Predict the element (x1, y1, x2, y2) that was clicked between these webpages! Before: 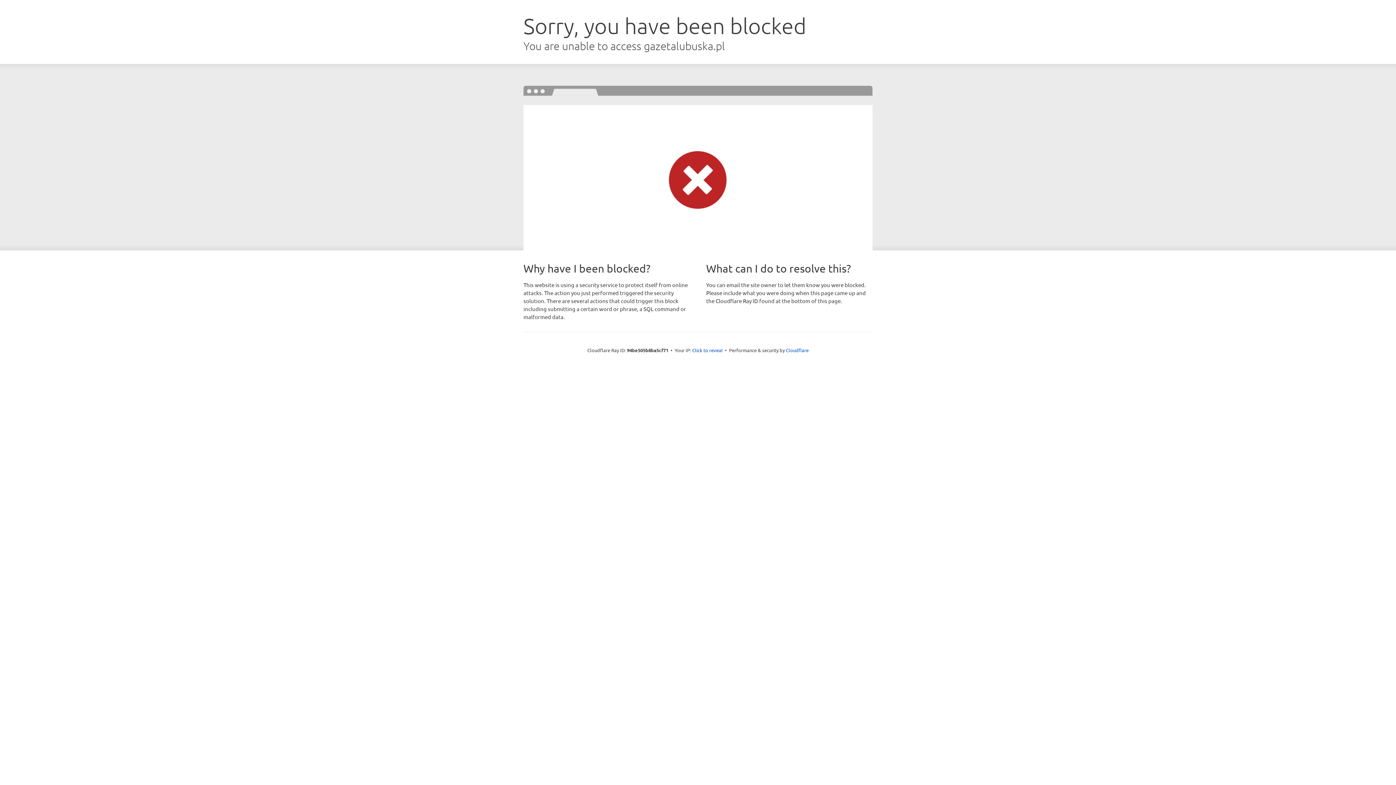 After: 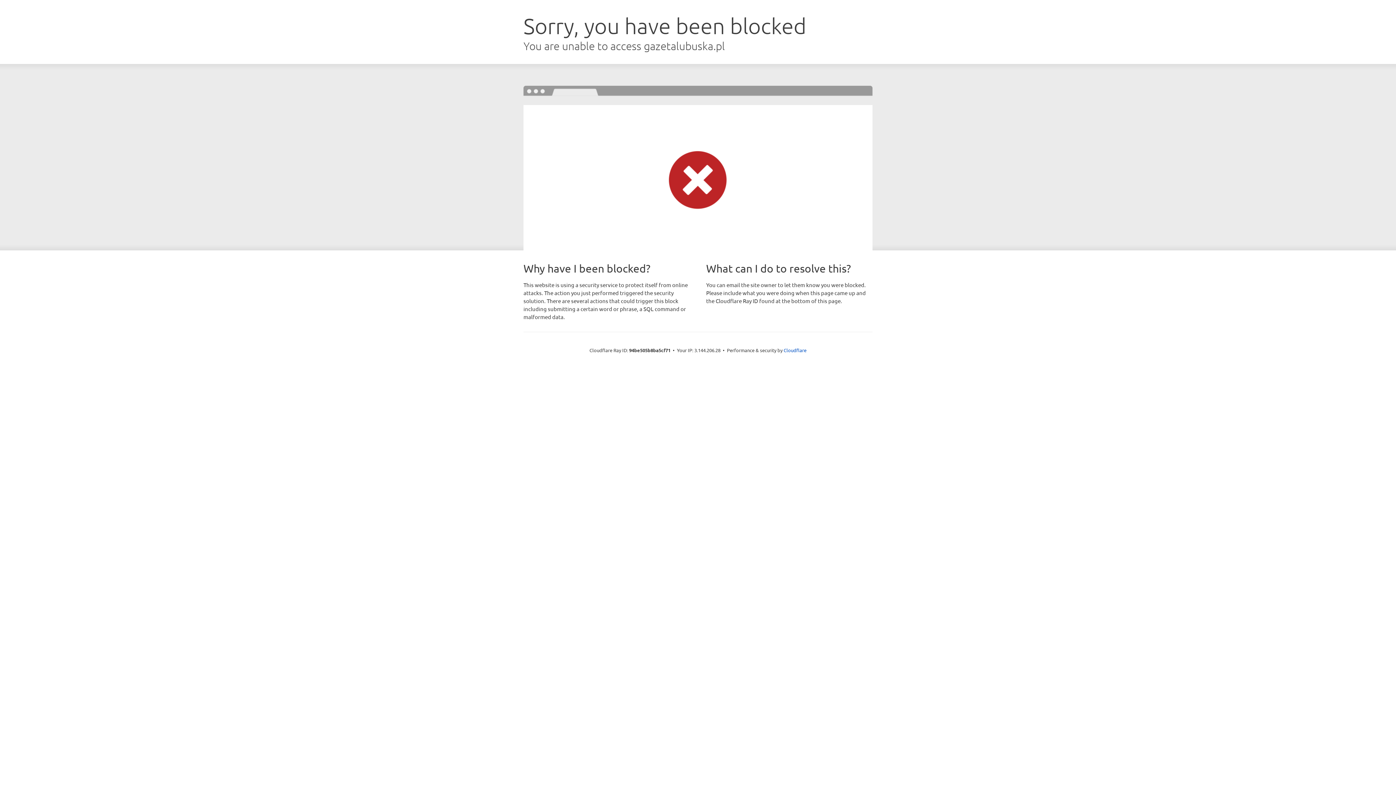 Action: label: Click to reveal bbox: (692, 346, 722, 353)